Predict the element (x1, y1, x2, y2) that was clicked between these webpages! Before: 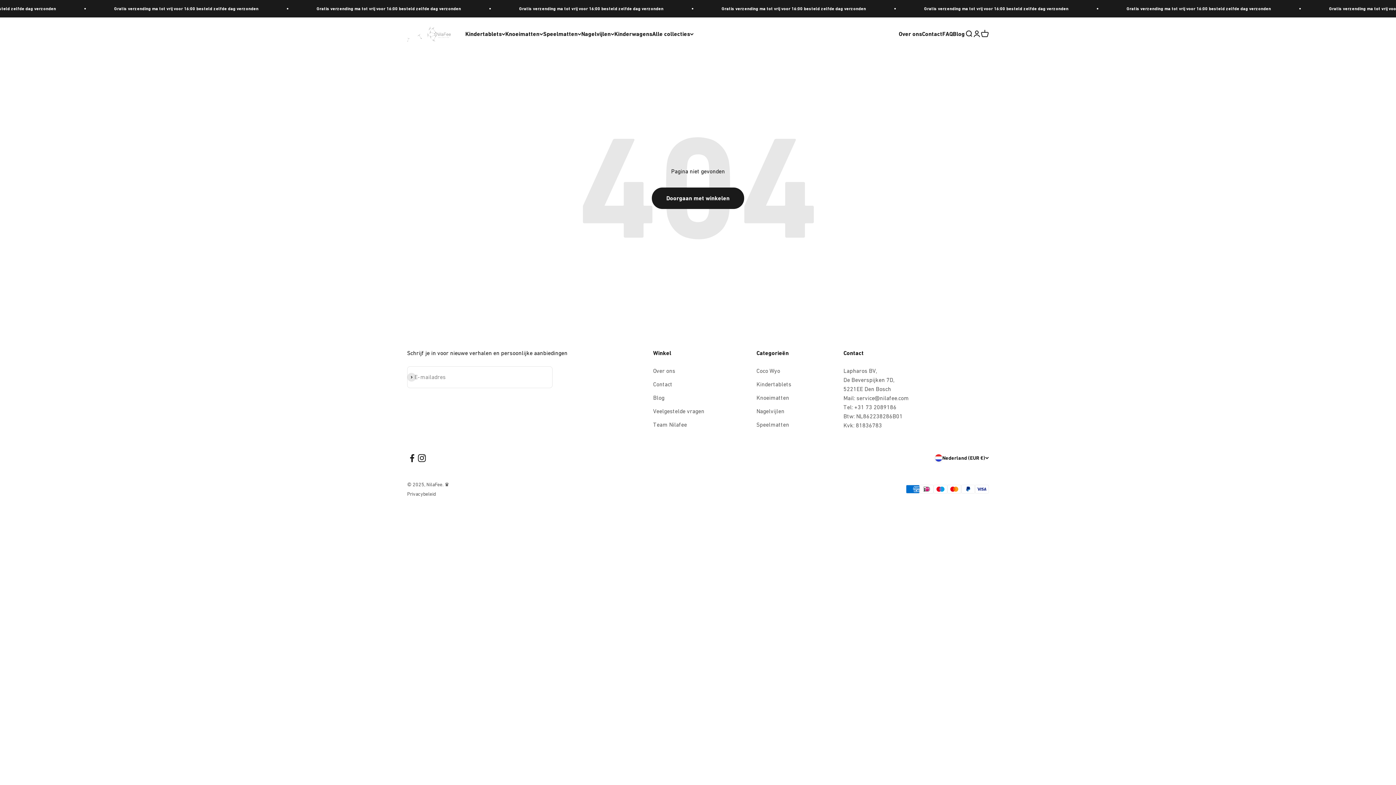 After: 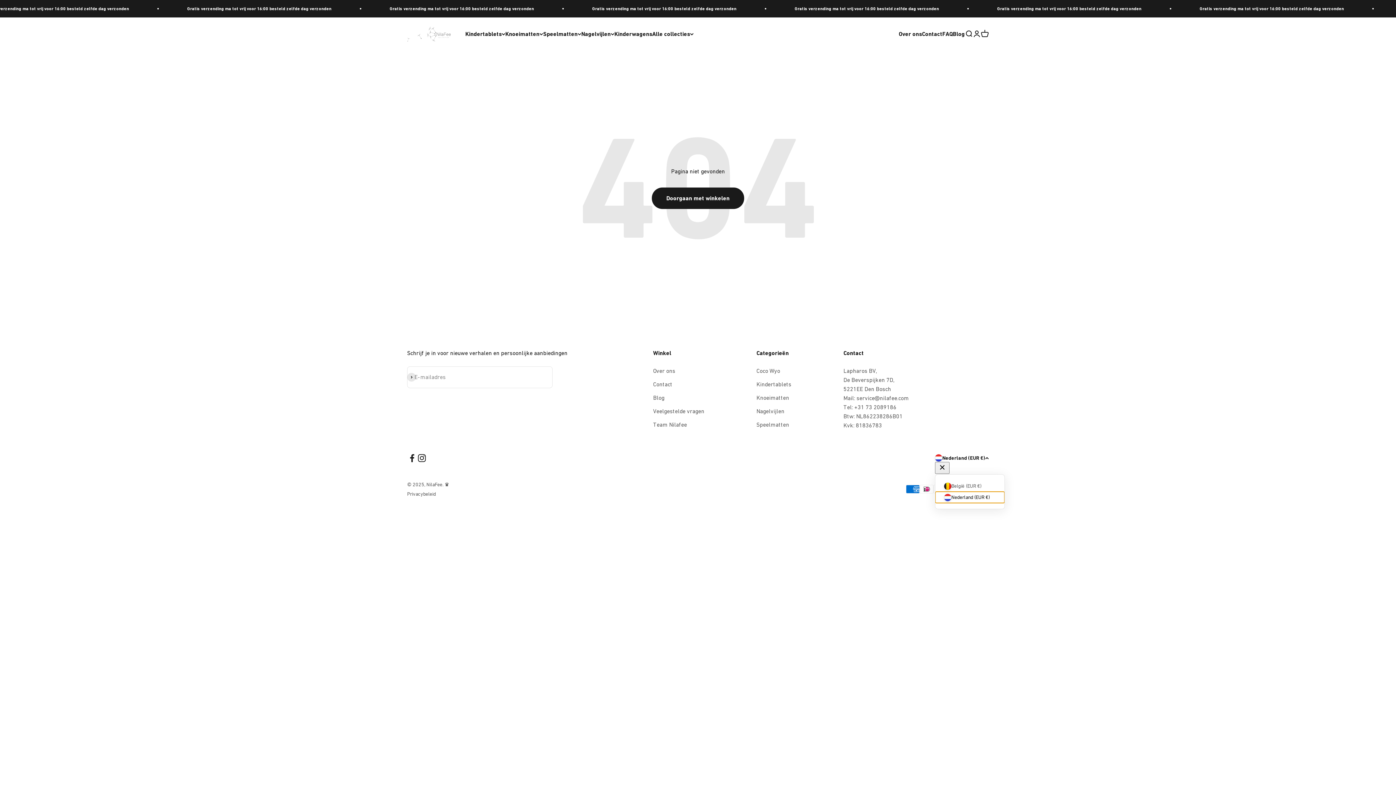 Action: bbox: (935, 454, 989, 462) label: Land of valuta wijzigen